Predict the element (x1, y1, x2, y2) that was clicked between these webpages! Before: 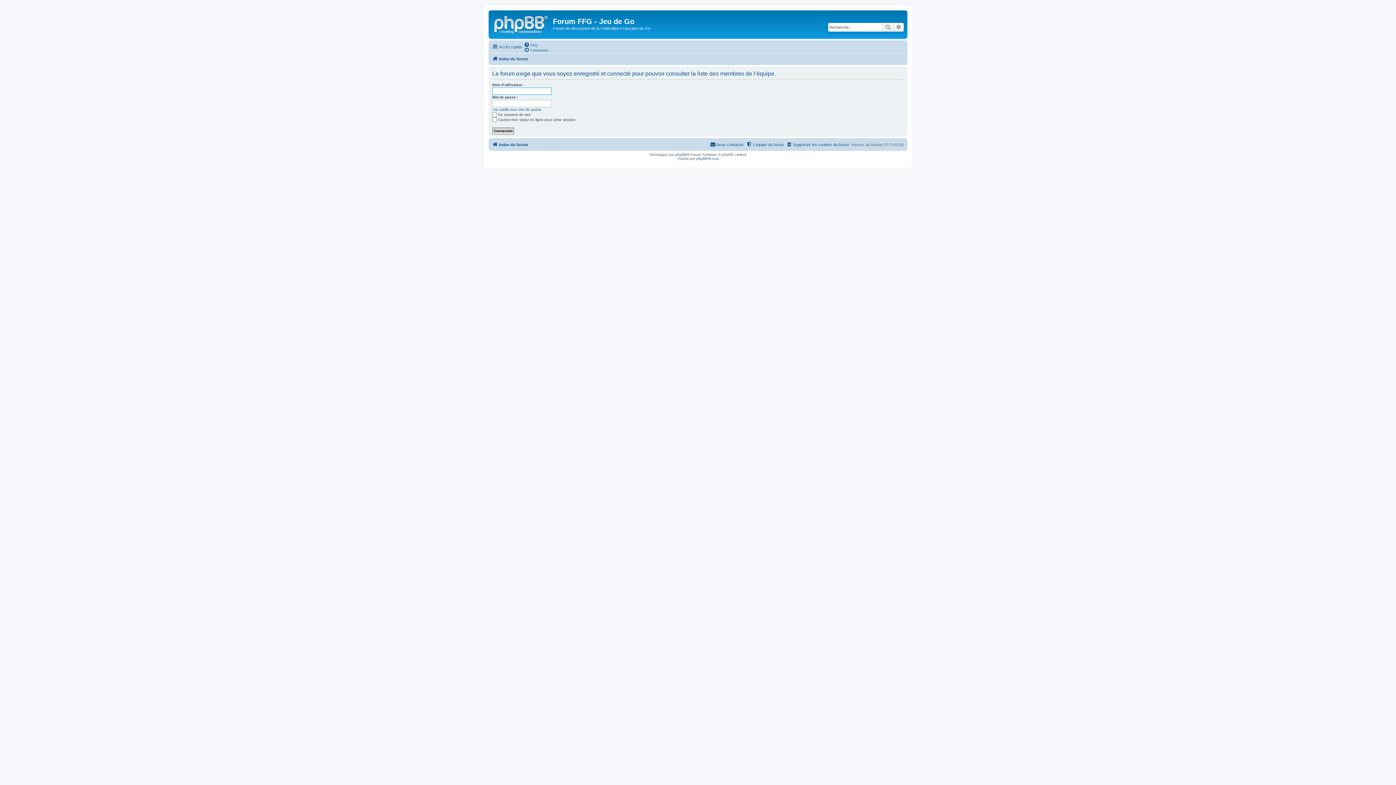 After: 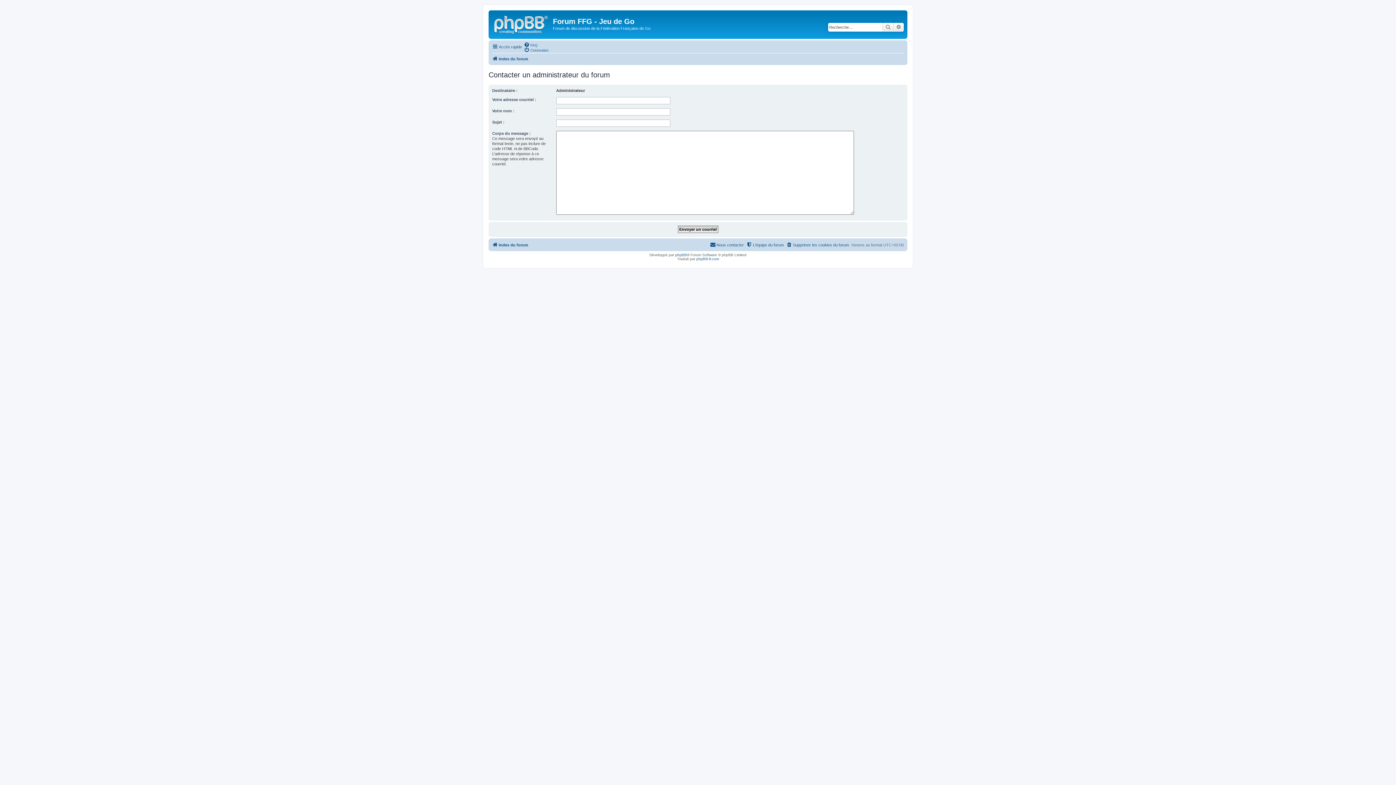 Action: label: Nous contacter bbox: (710, 140, 744, 148)